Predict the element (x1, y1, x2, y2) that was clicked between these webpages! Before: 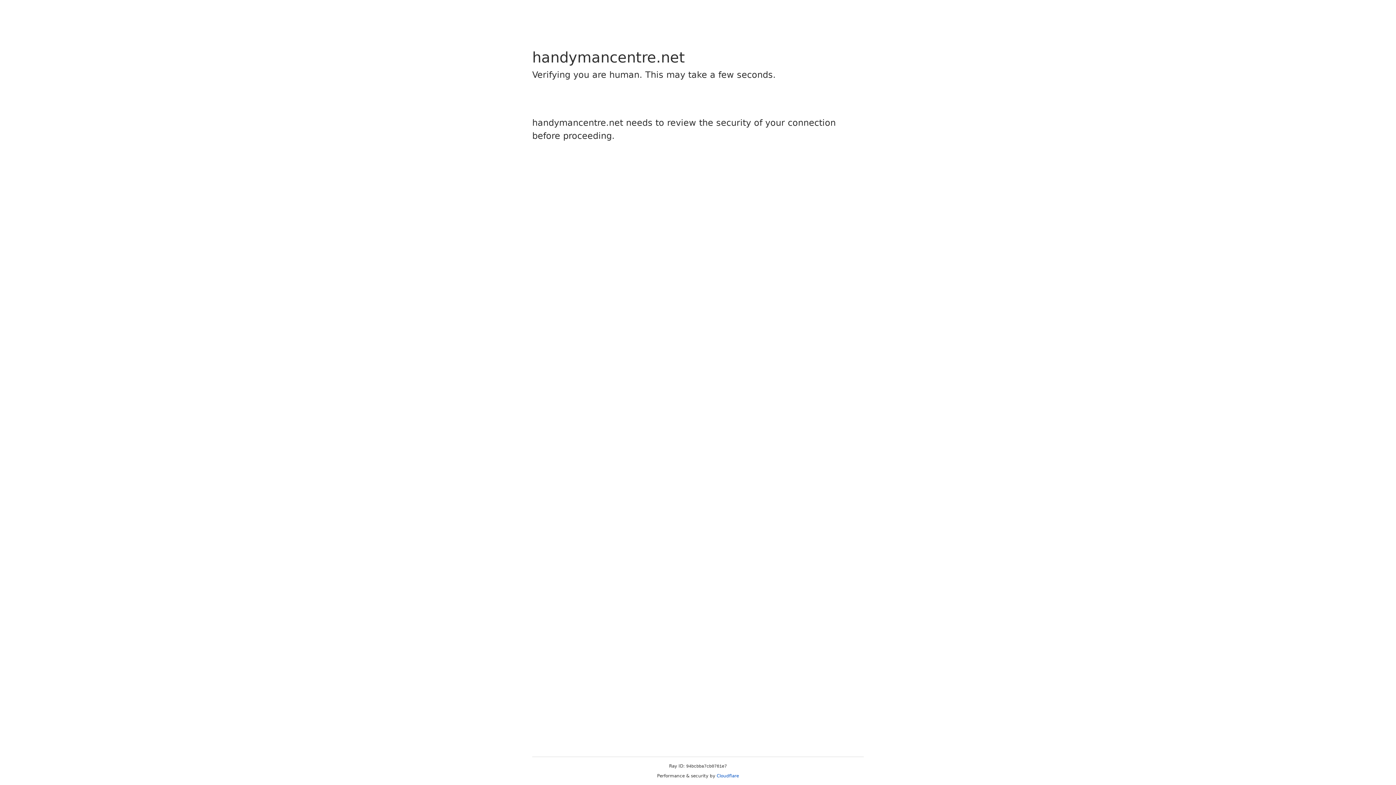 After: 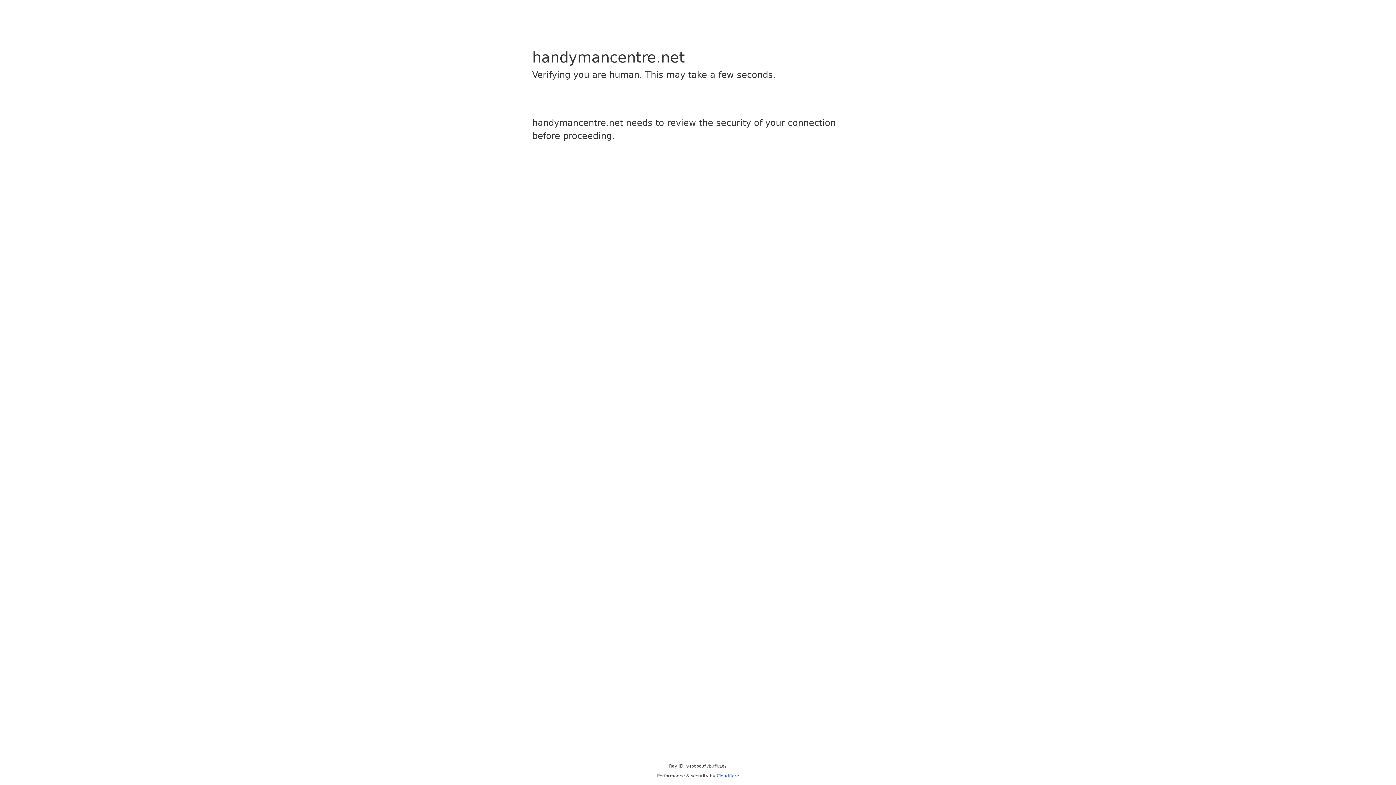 Action: bbox: (716, 773, 739, 778) label: Cloudflare